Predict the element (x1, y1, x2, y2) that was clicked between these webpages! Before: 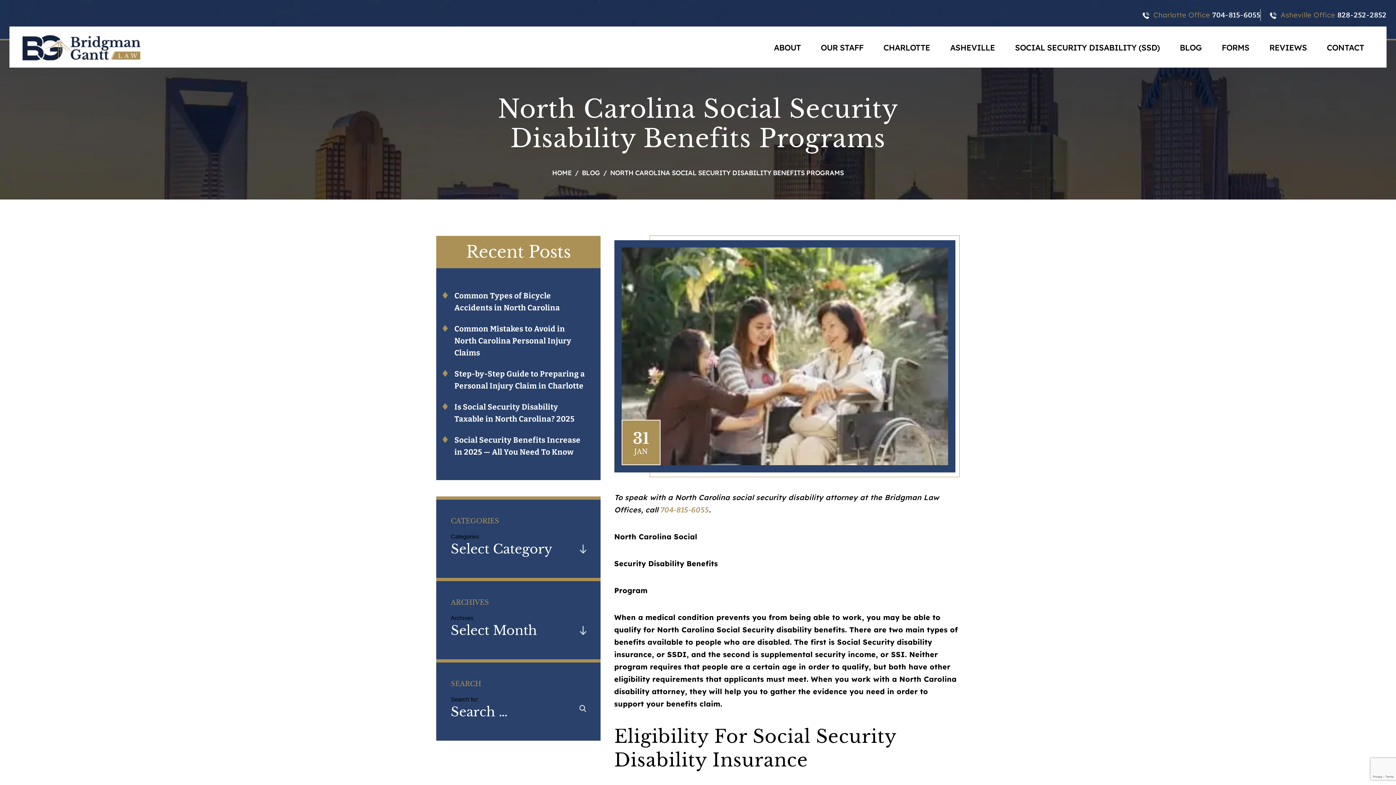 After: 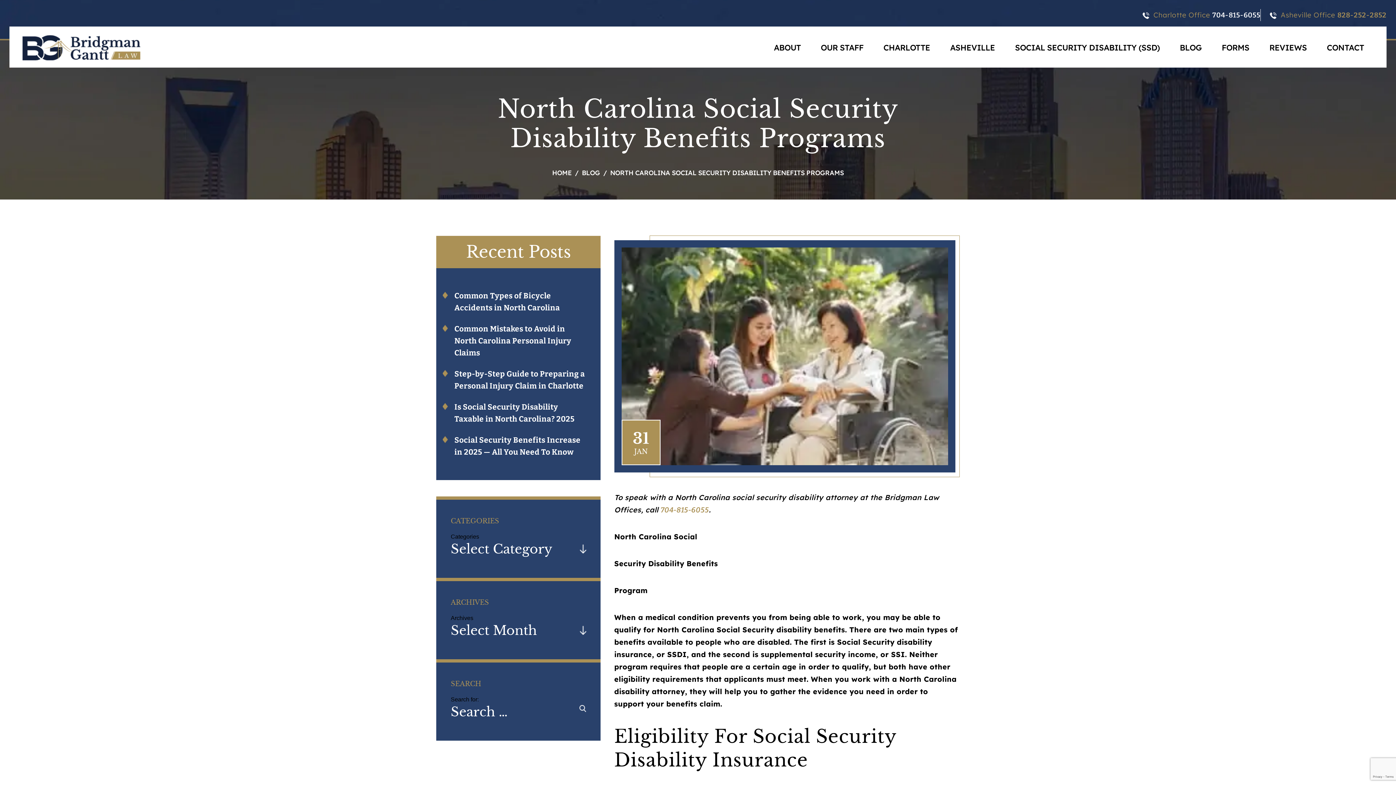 Action: bbox: (1337, 10, 1386, 19) label: 828-252-2852